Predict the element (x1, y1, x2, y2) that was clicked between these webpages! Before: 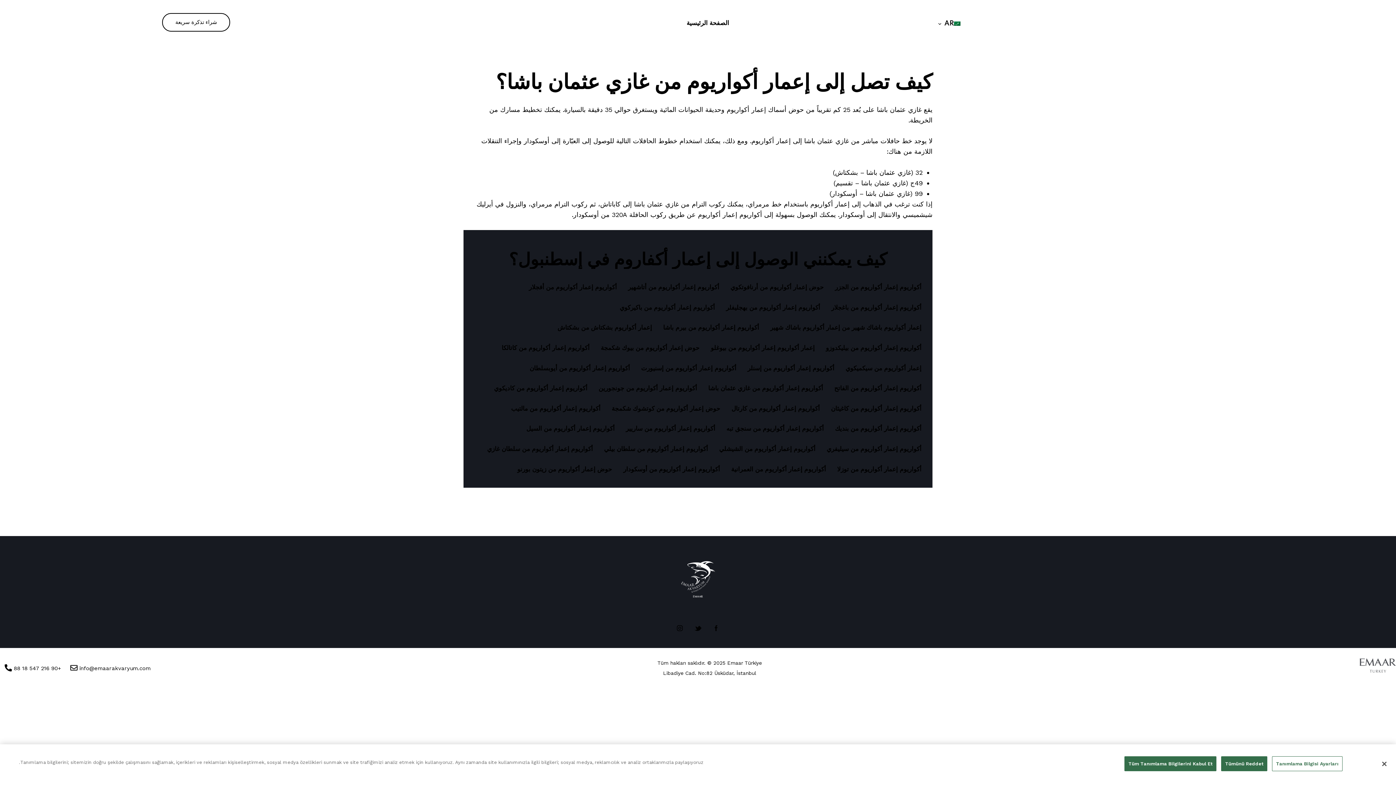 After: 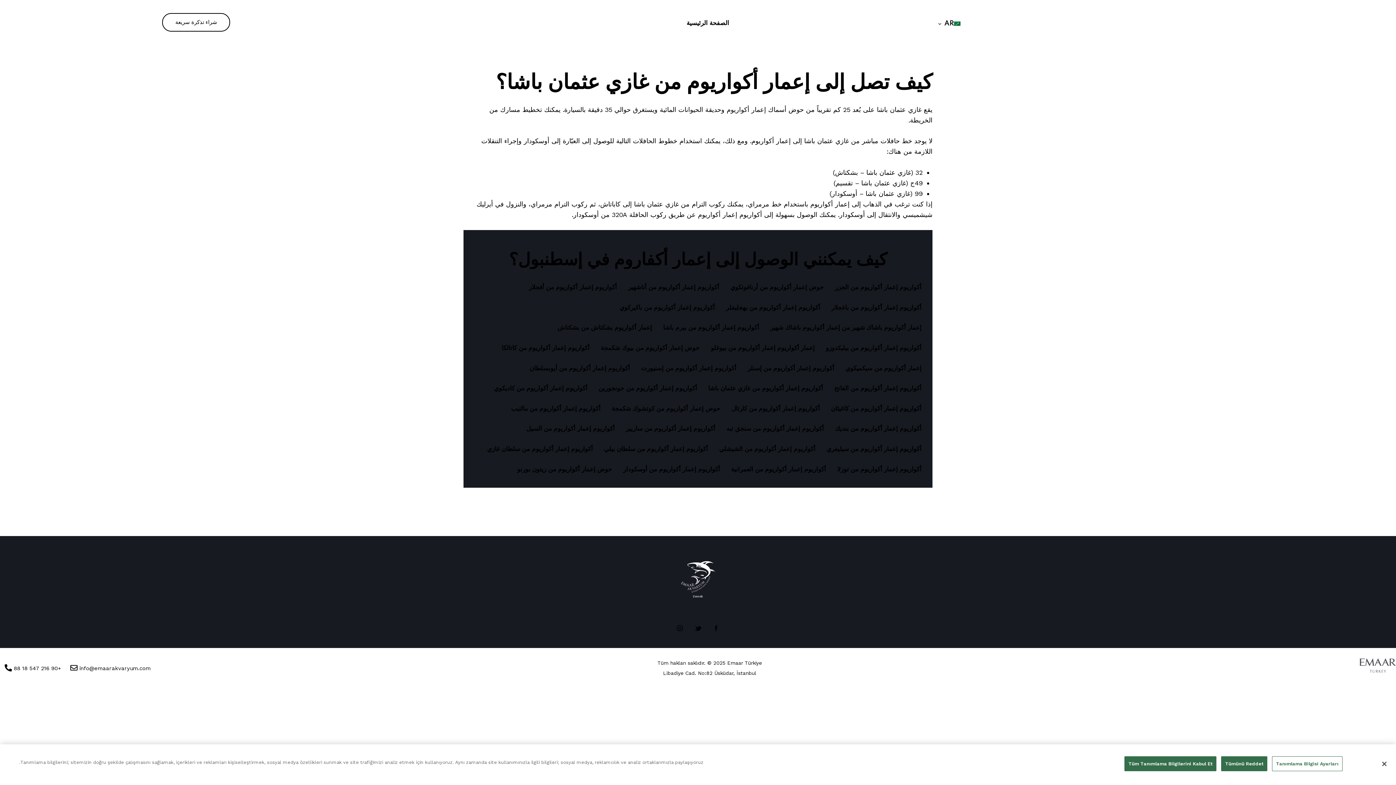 Action: bbox: (79, 665, 150, 671) label: info@emaarakvaryum.com